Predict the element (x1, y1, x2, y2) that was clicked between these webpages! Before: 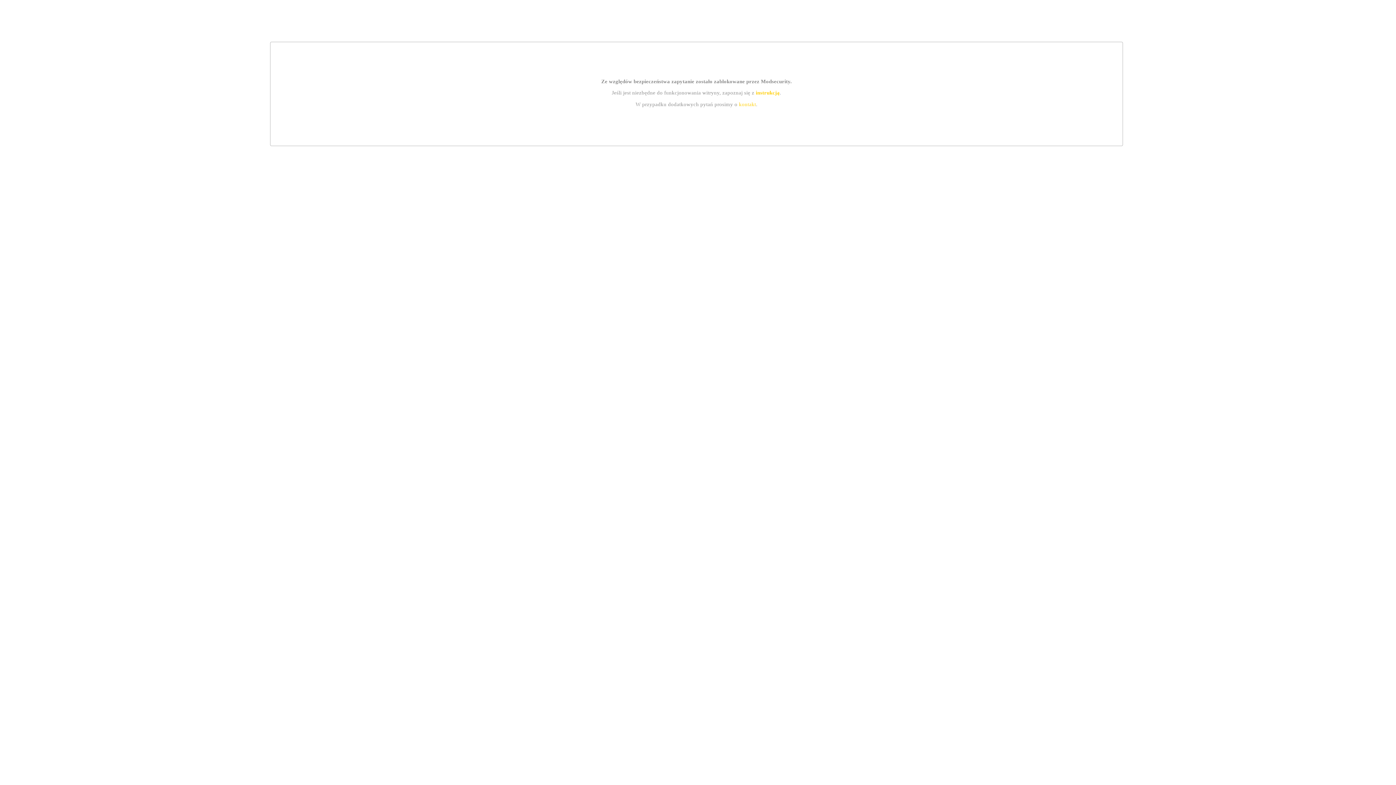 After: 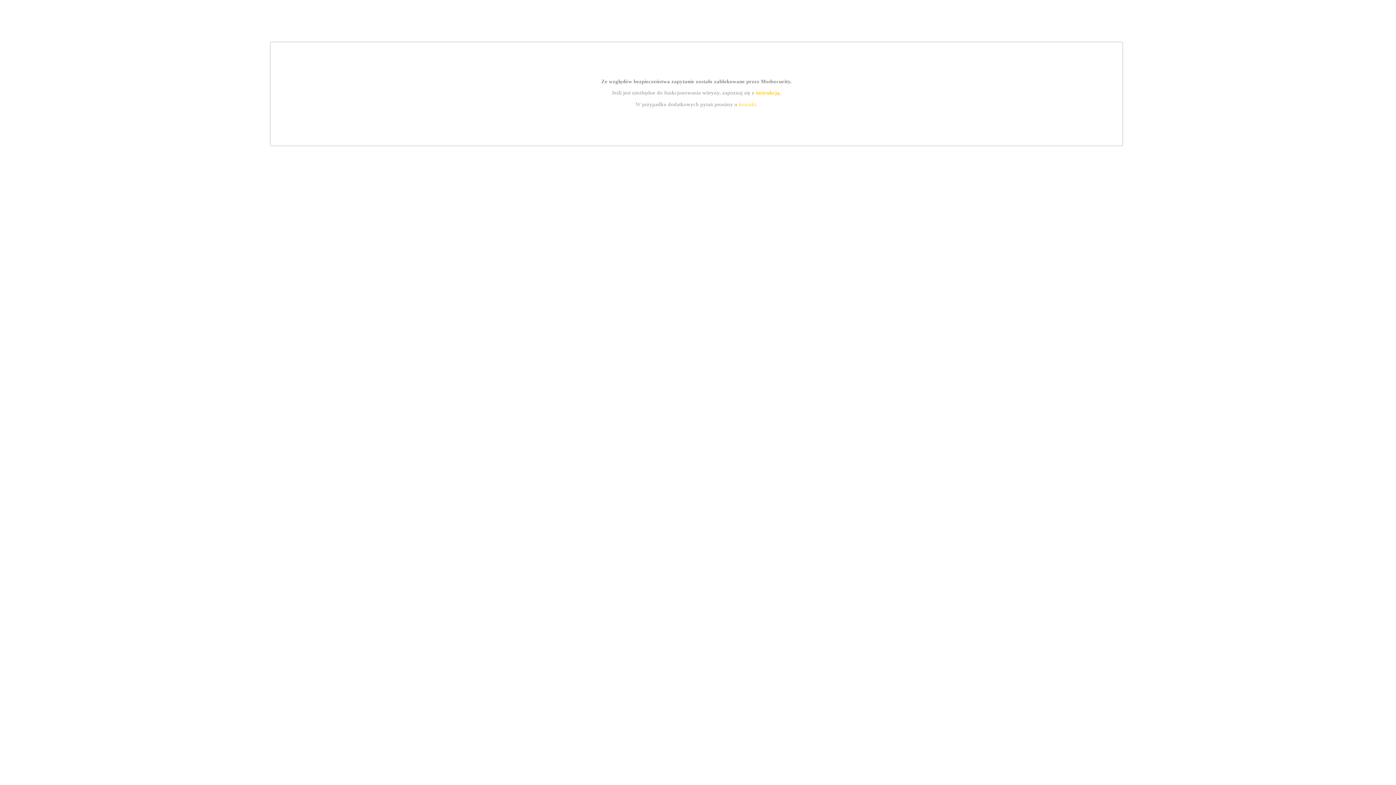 Action: bbox: (739, 101, 756, 107) label: kontakt